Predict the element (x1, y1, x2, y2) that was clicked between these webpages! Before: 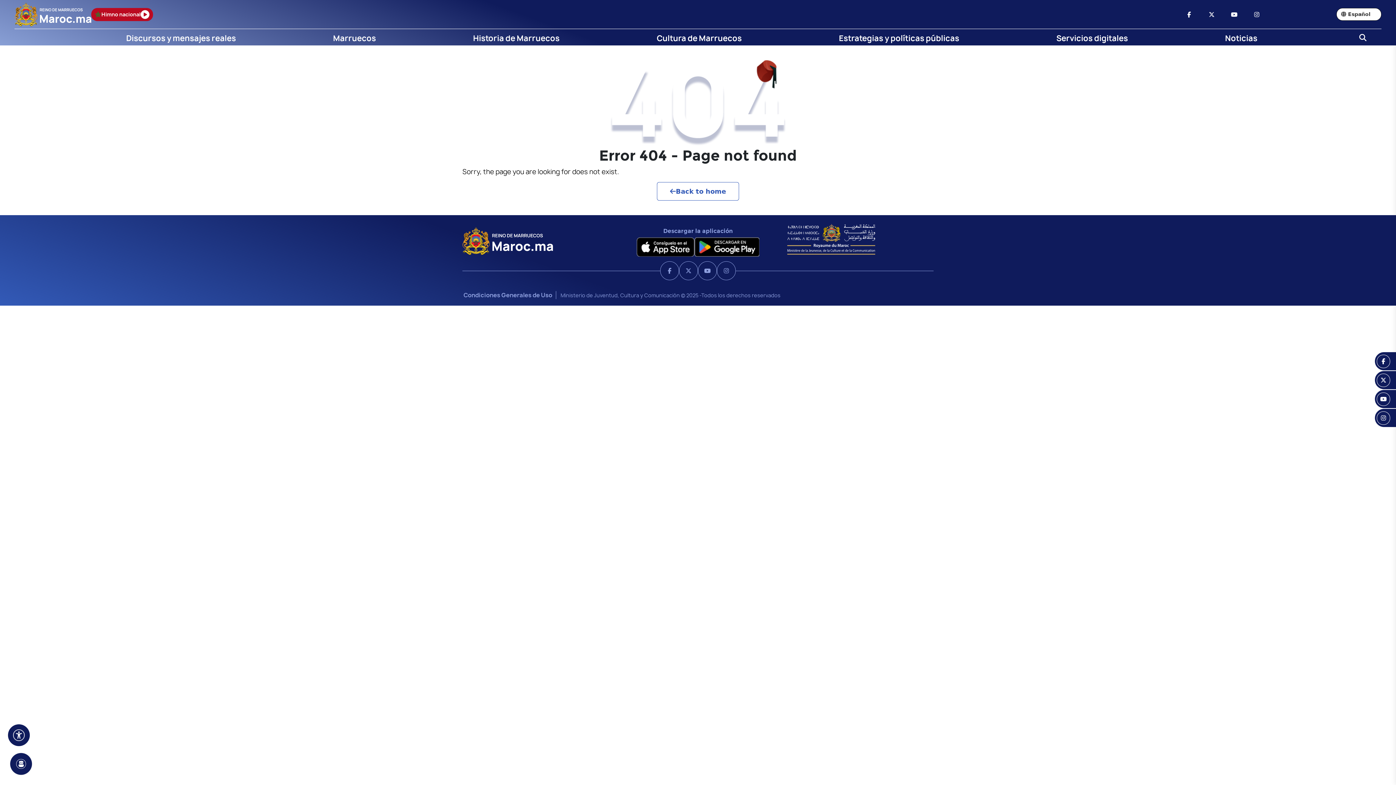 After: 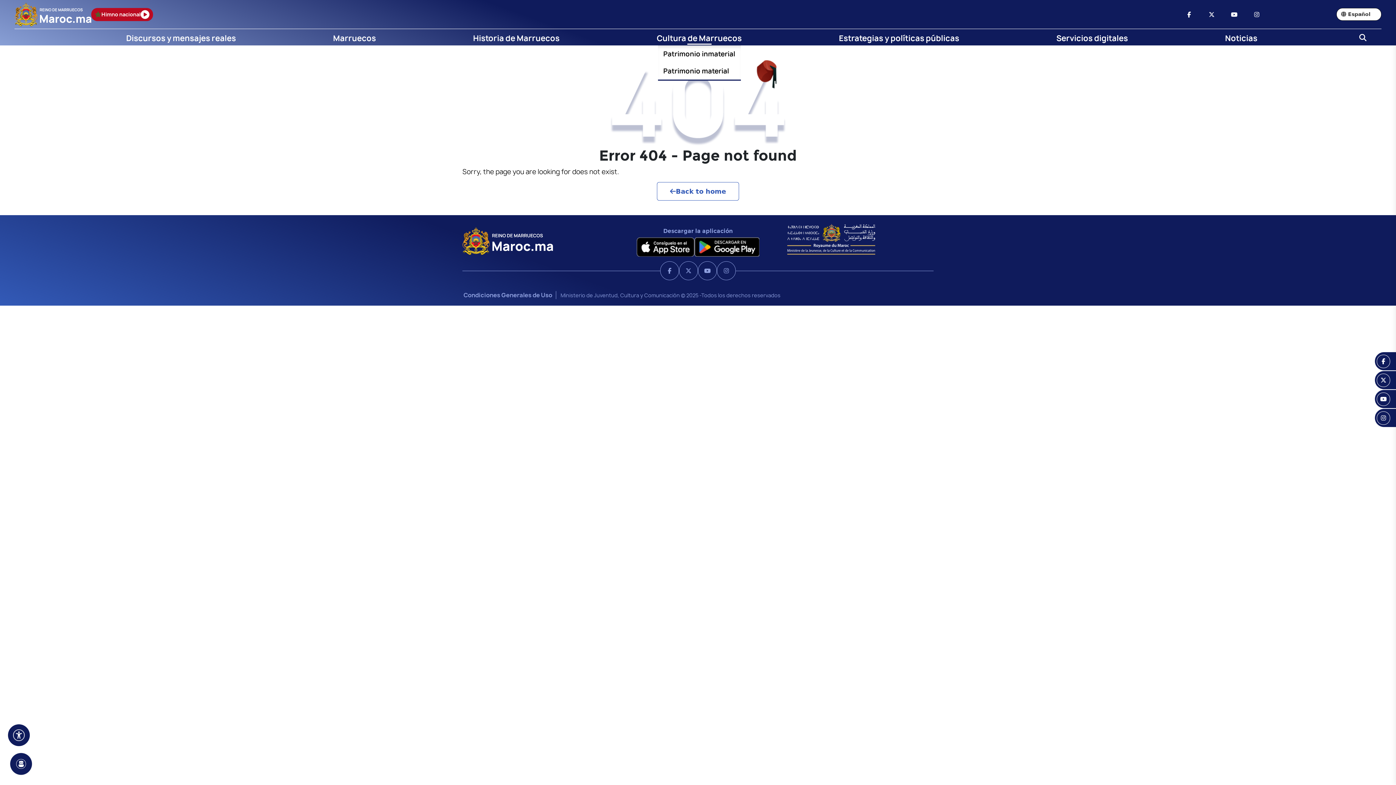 Action: bbox: (656, 29, 742, 47) label: Cultura de Marruecos